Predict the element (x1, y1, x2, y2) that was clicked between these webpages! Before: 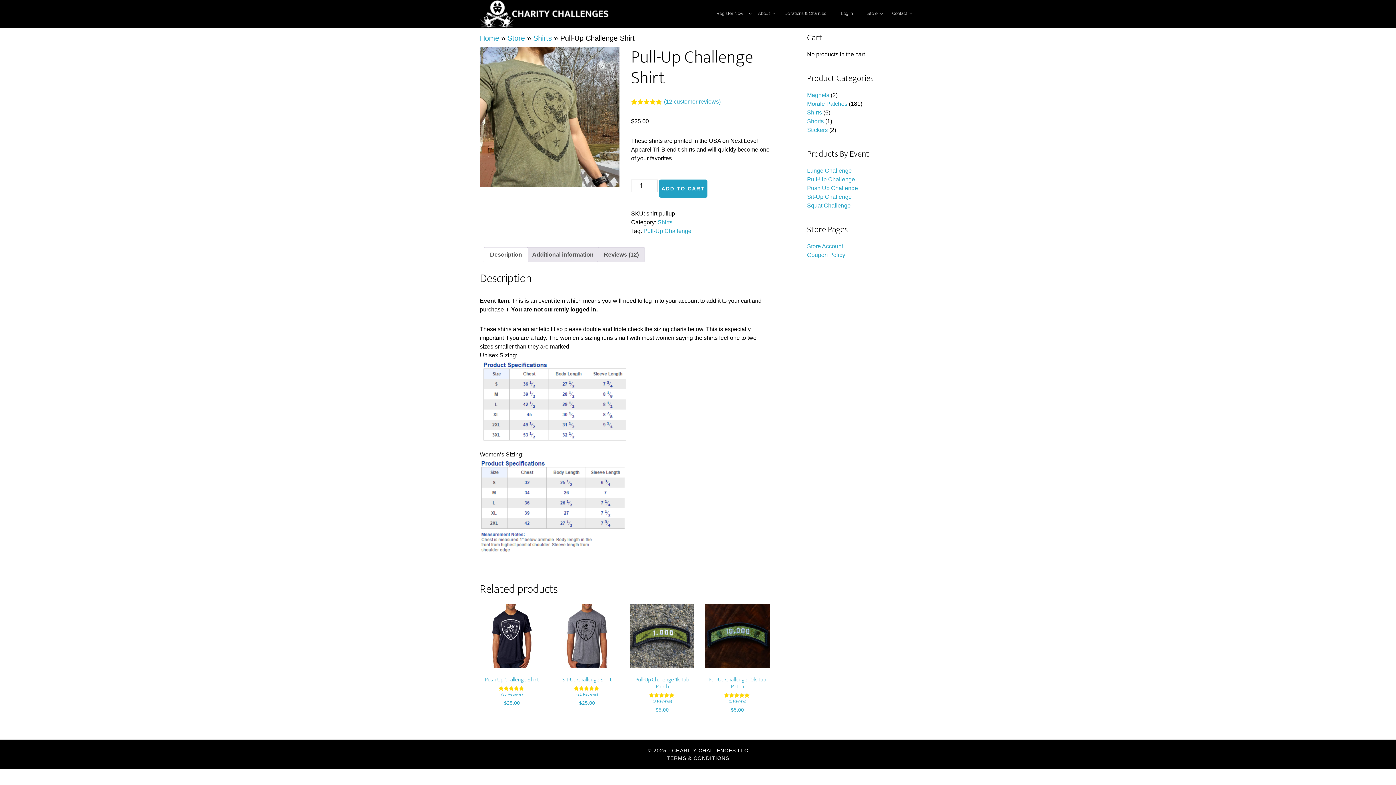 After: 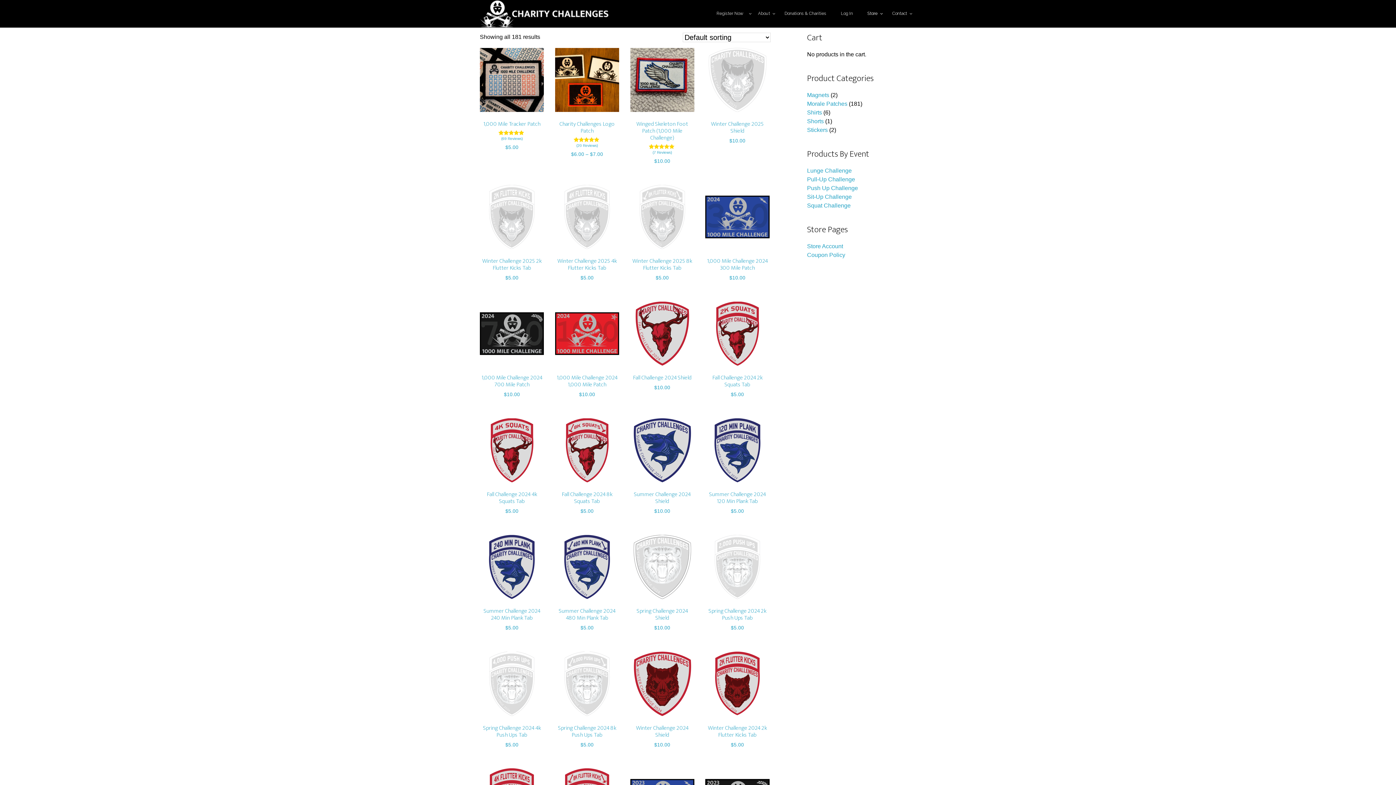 Action: label: Morale Patches bbox: (807, 100, 847, 106)